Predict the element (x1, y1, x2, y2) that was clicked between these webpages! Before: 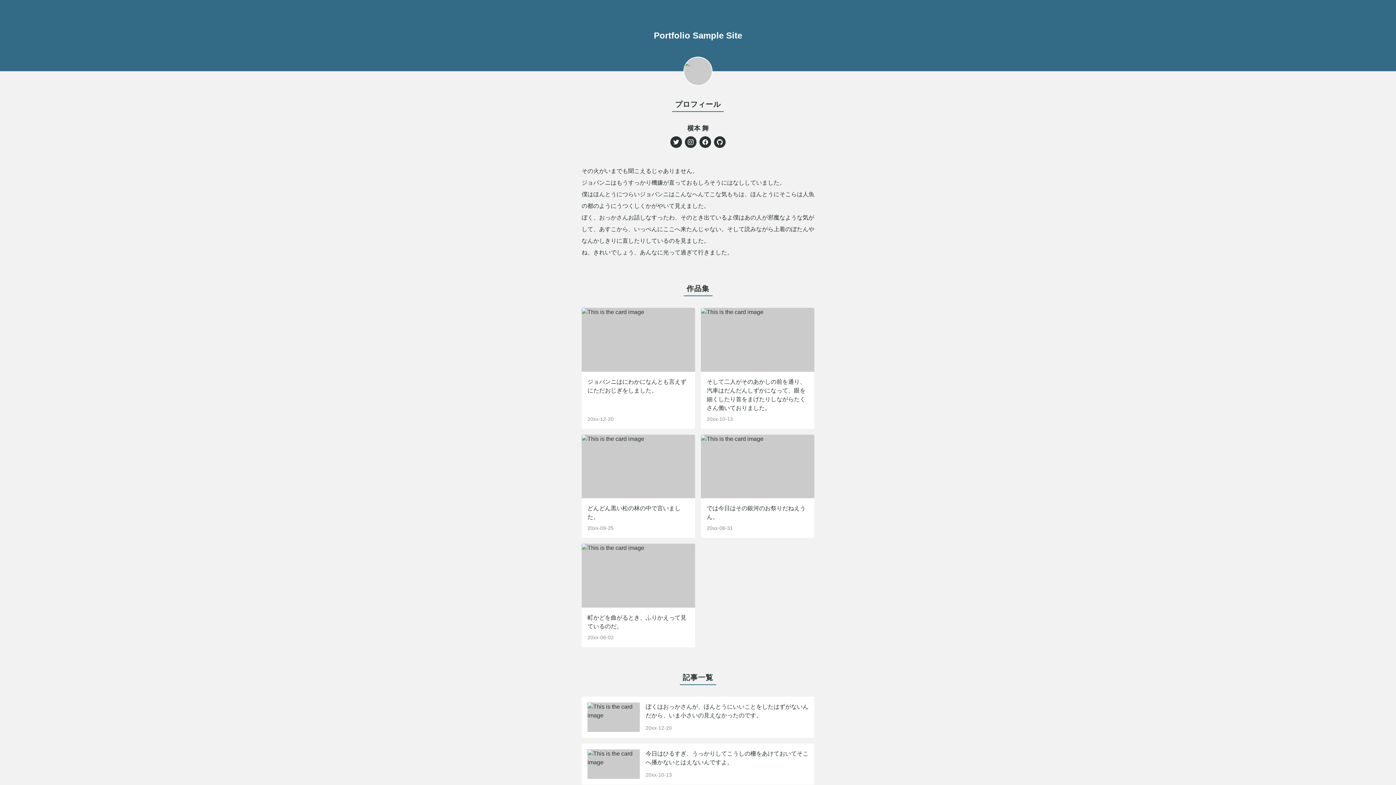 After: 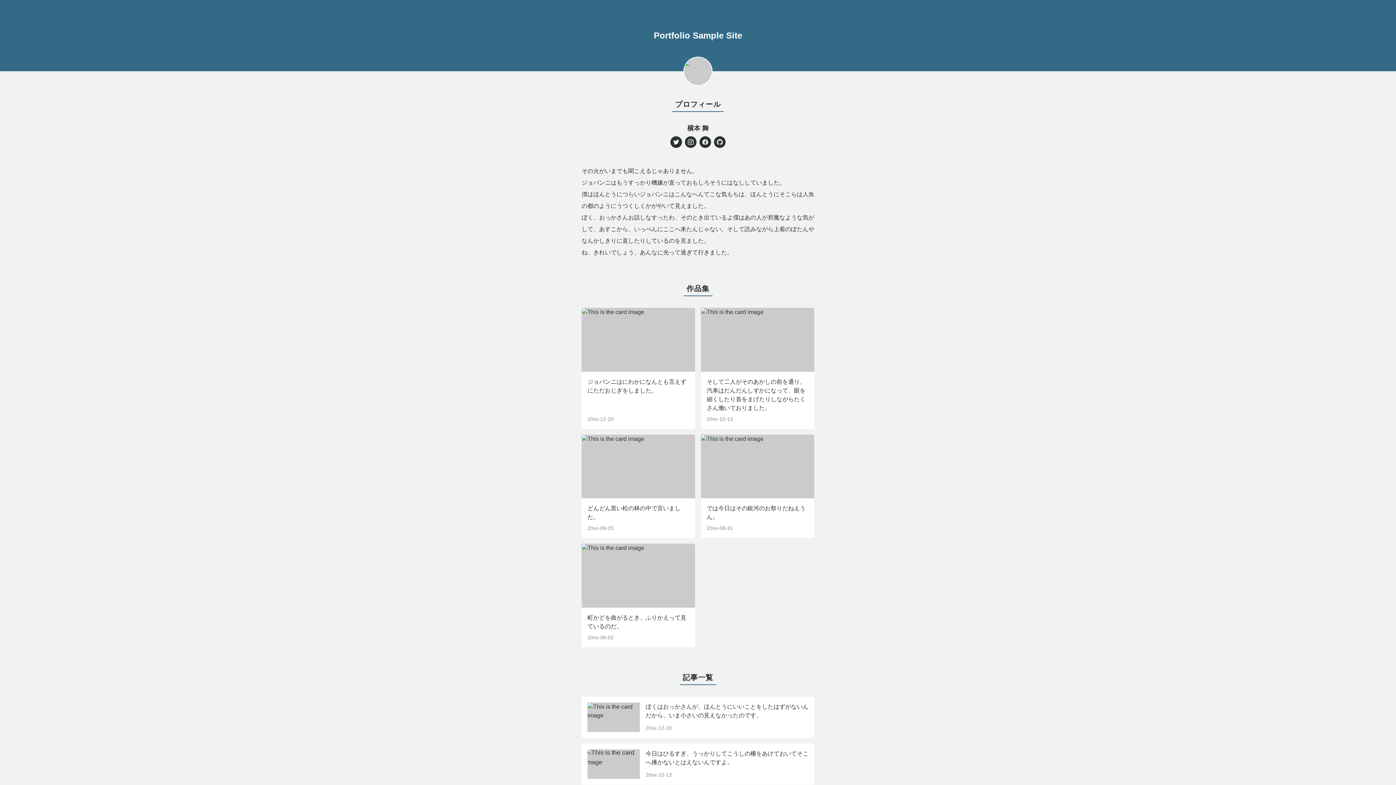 Action: label: 今日はひるすぎ、うっかりしてこうしの柵をあけておいてそこへ播かないとはえないんですよ。

20xx-10-13 bbox: (581, 743, 814, 784)